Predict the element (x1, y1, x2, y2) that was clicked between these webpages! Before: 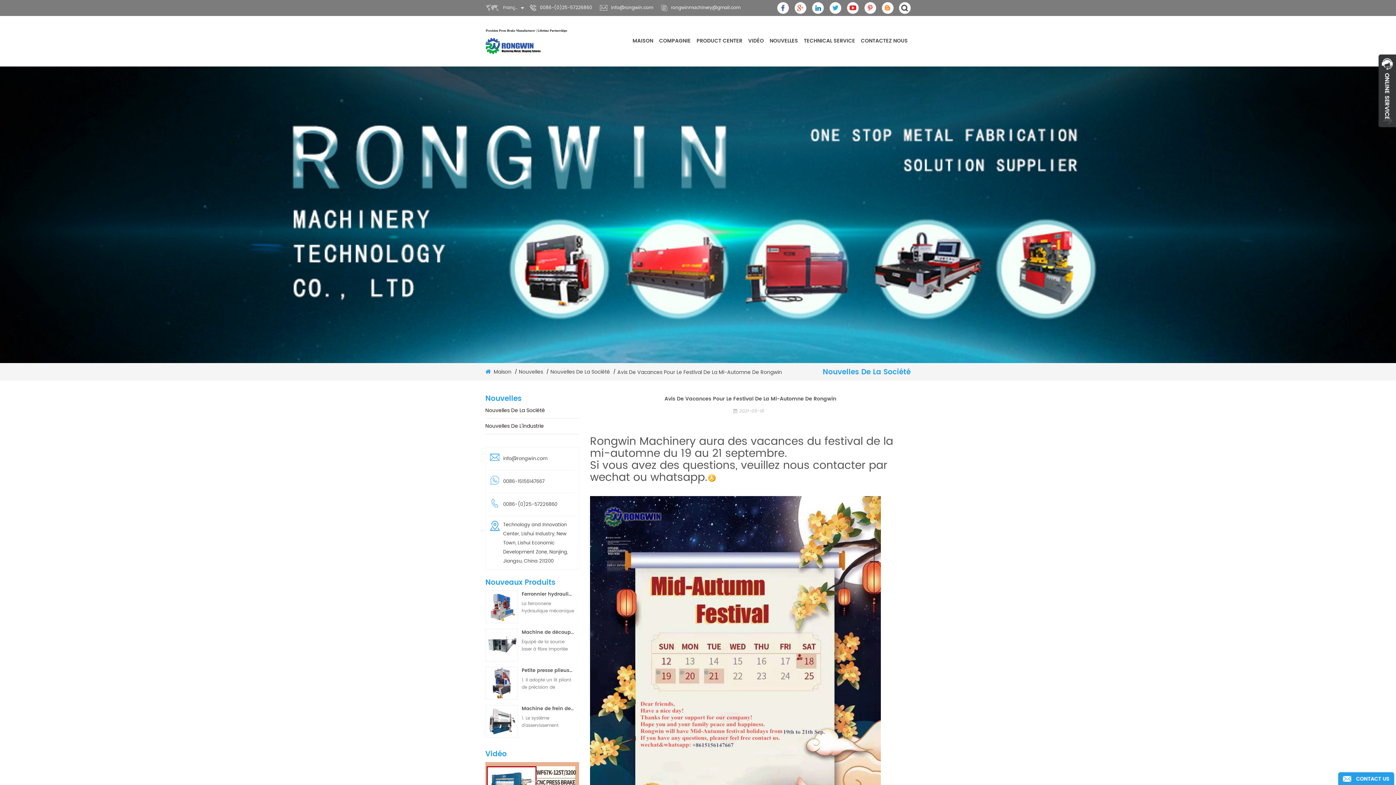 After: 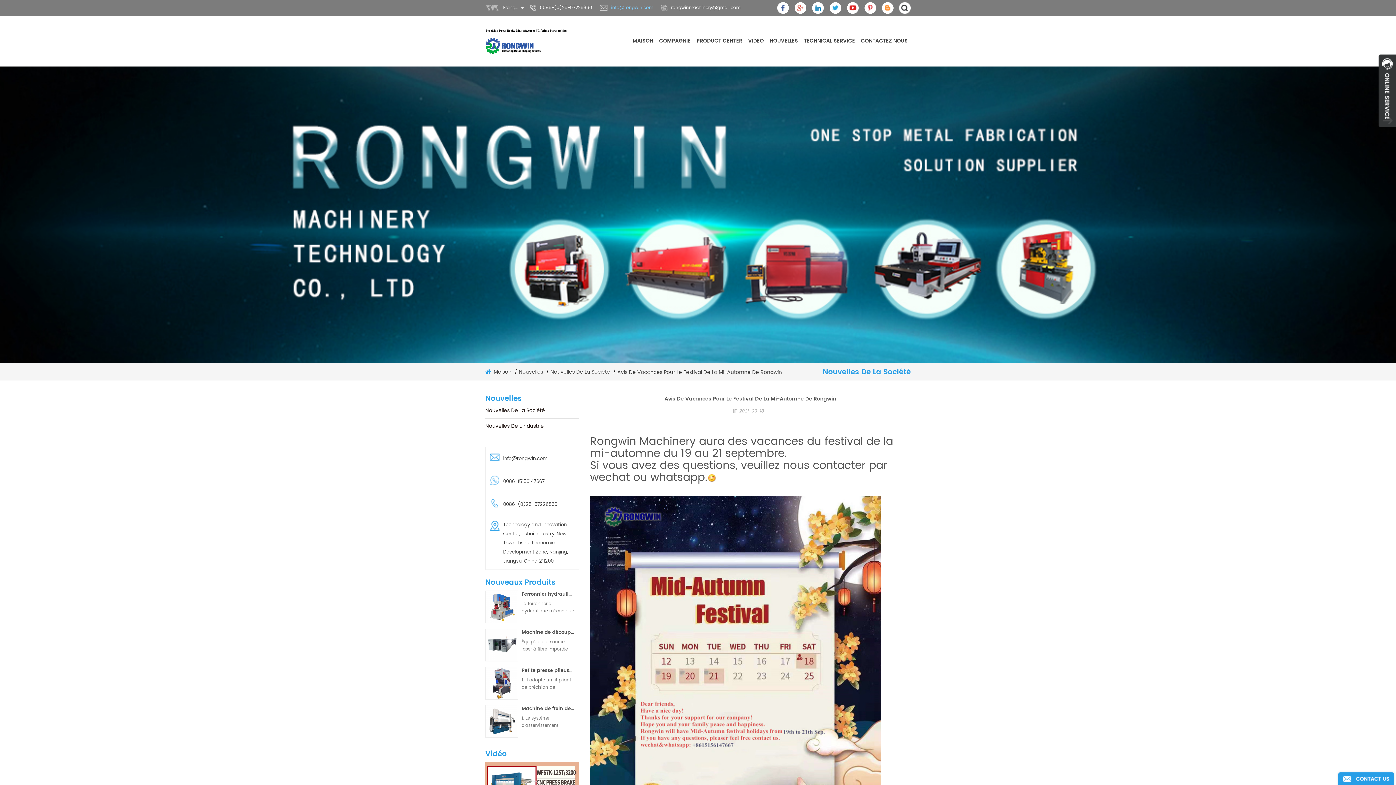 Action: label: info@rongwin.com bbox: (600, 0, 653, 16)